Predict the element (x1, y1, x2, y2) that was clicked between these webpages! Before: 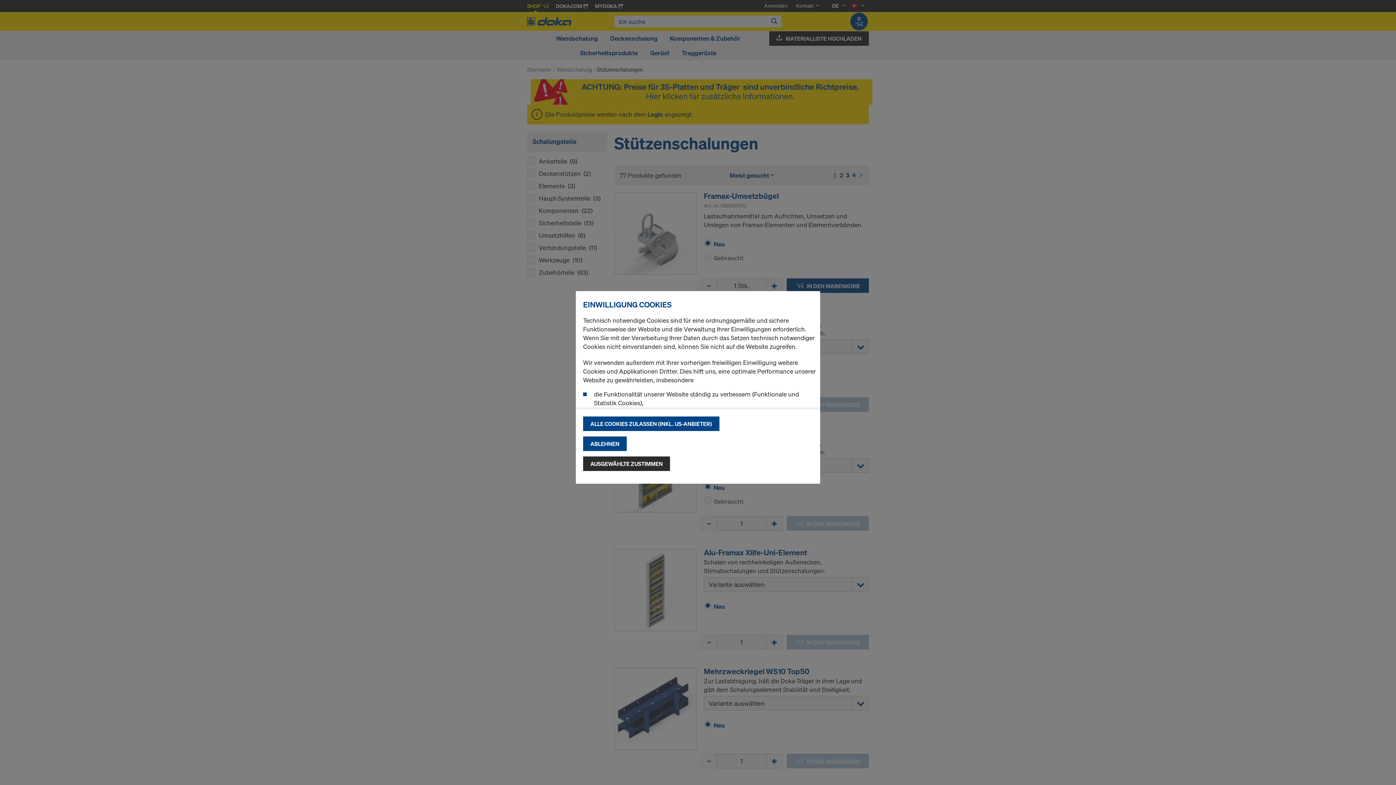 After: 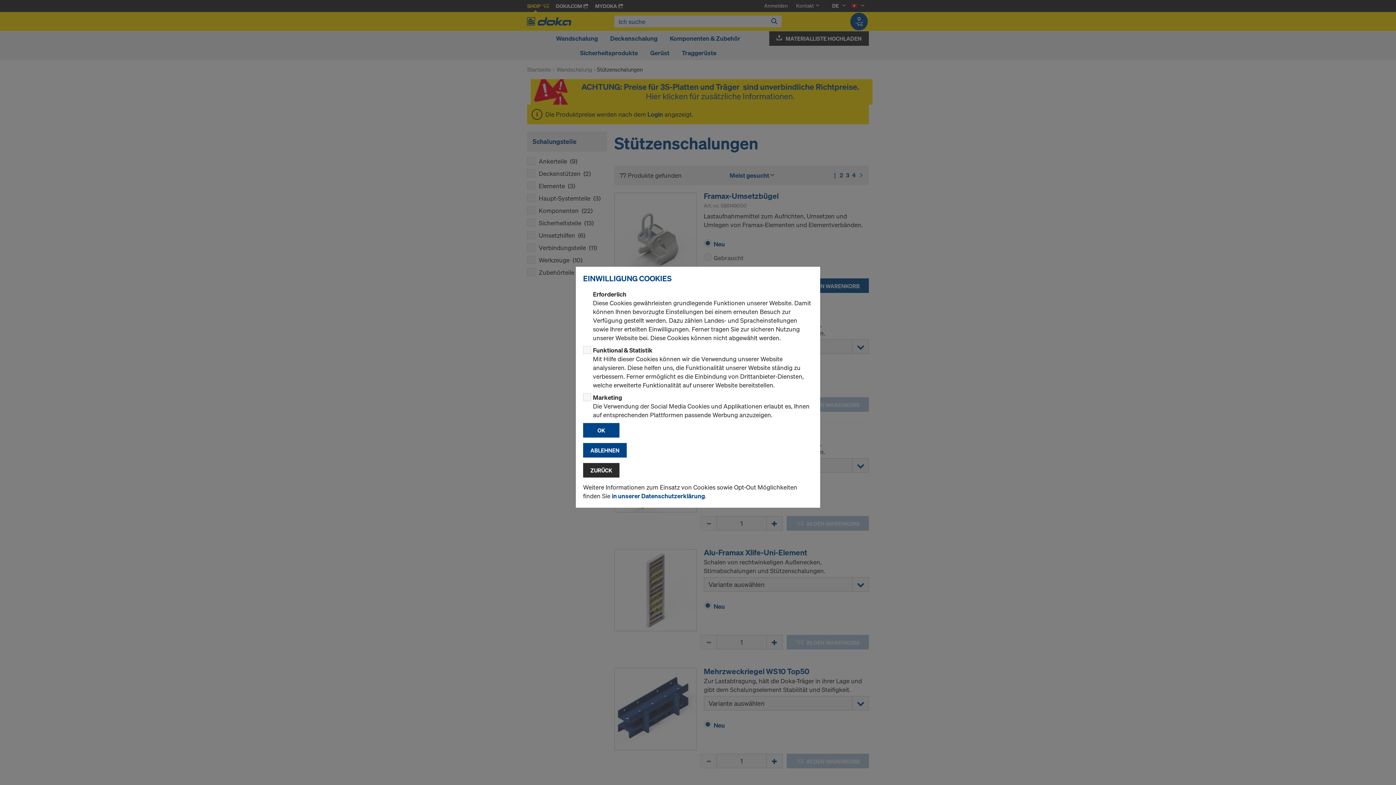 Action: bbox: (583, 456, 670, 471) label: AUSGEWÄHLTE ZUSTIMMEN